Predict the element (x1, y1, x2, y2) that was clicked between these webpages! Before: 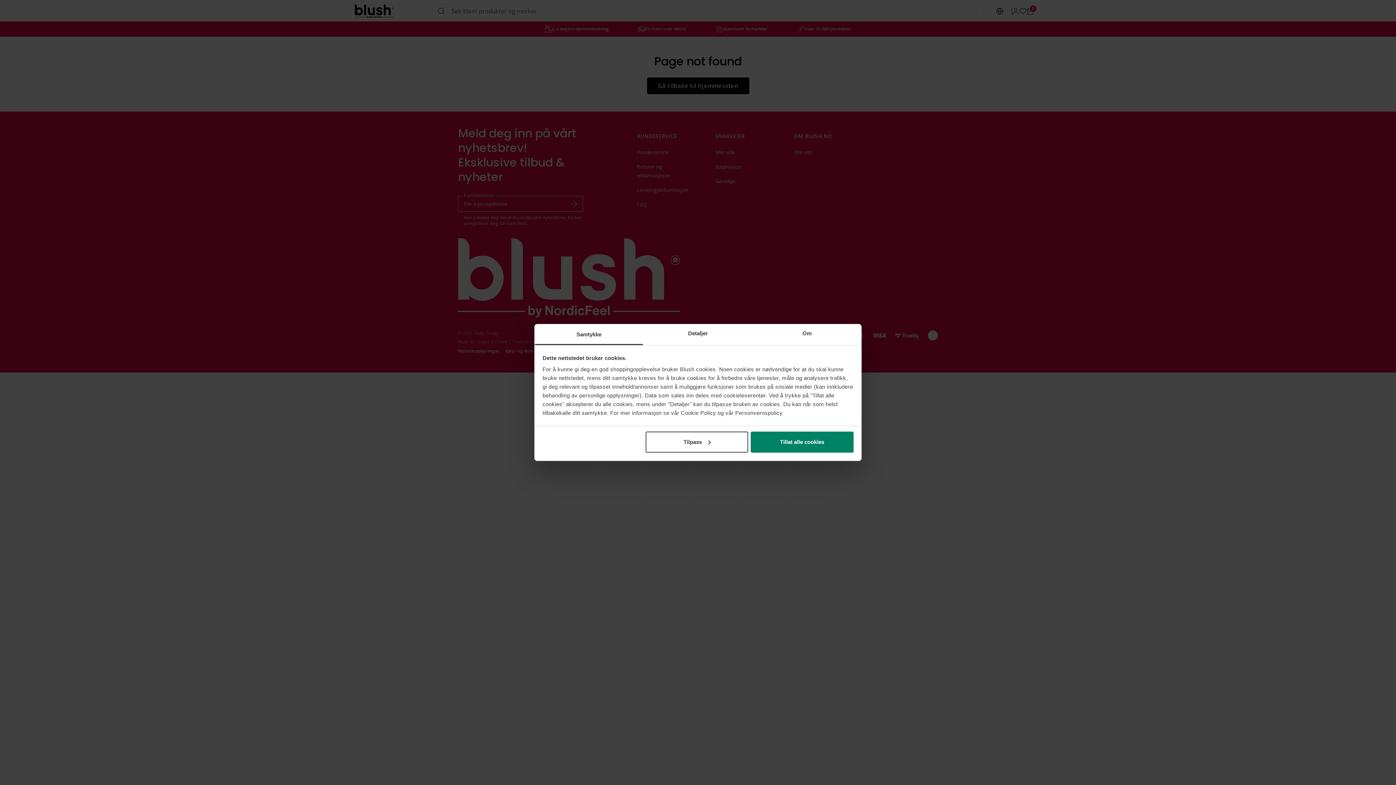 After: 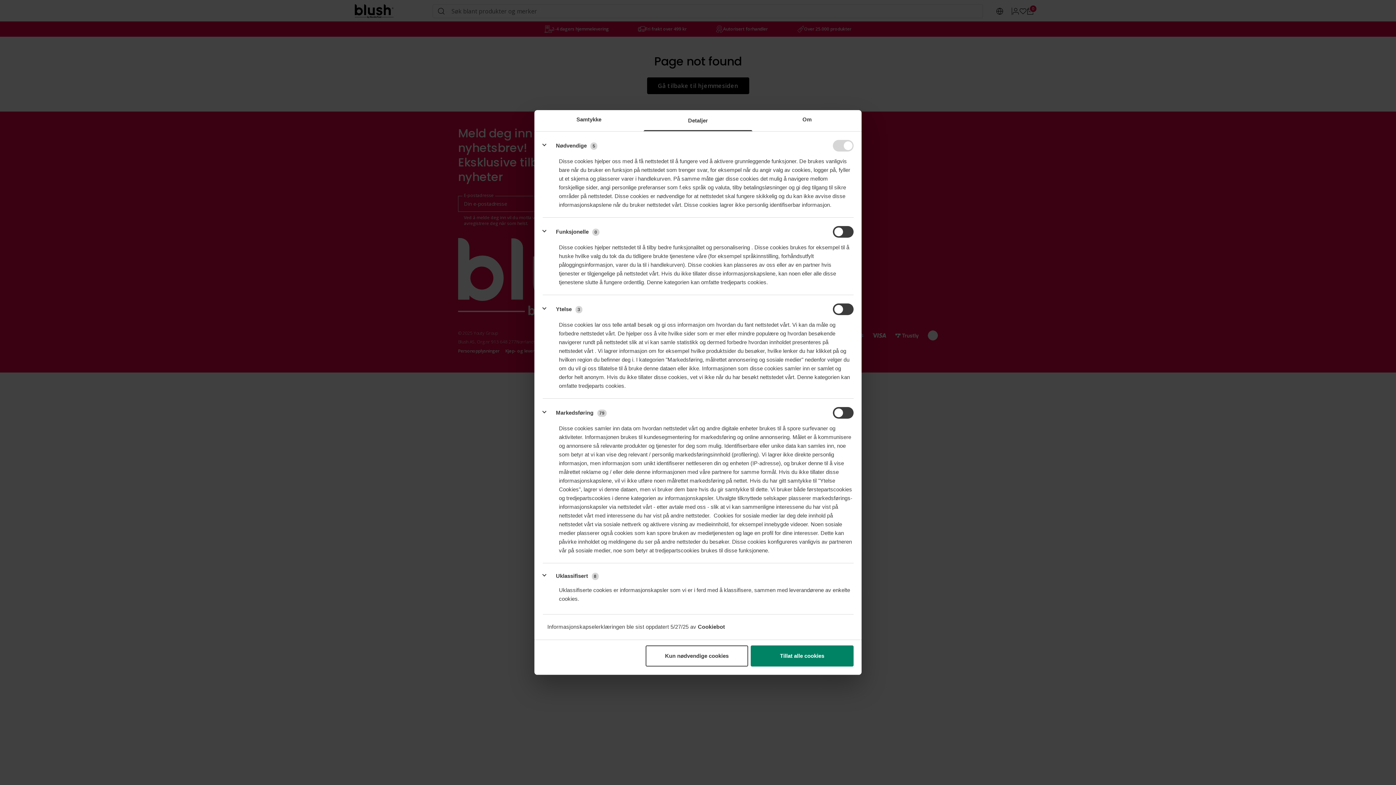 Action: bbox: (645, 431, 748, 452) label: Tilpass